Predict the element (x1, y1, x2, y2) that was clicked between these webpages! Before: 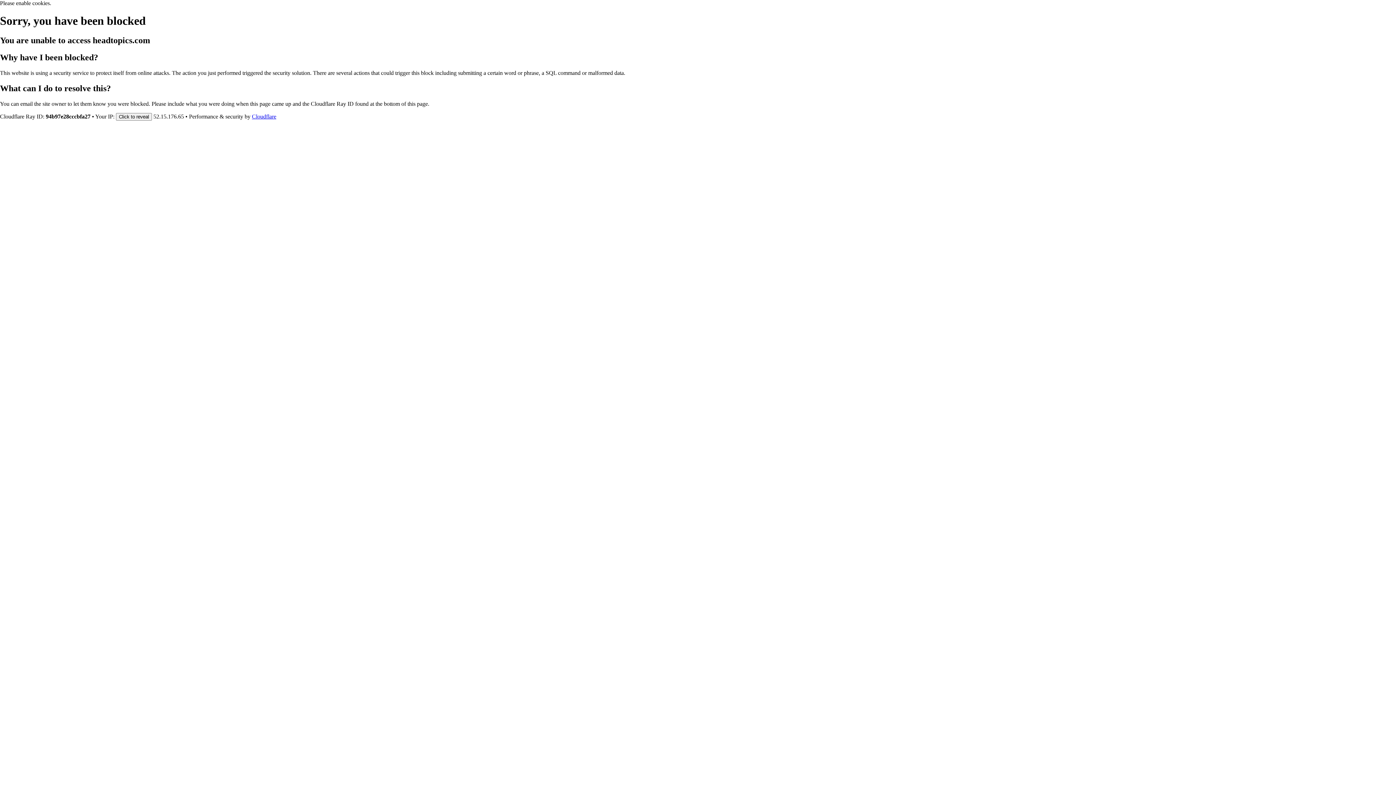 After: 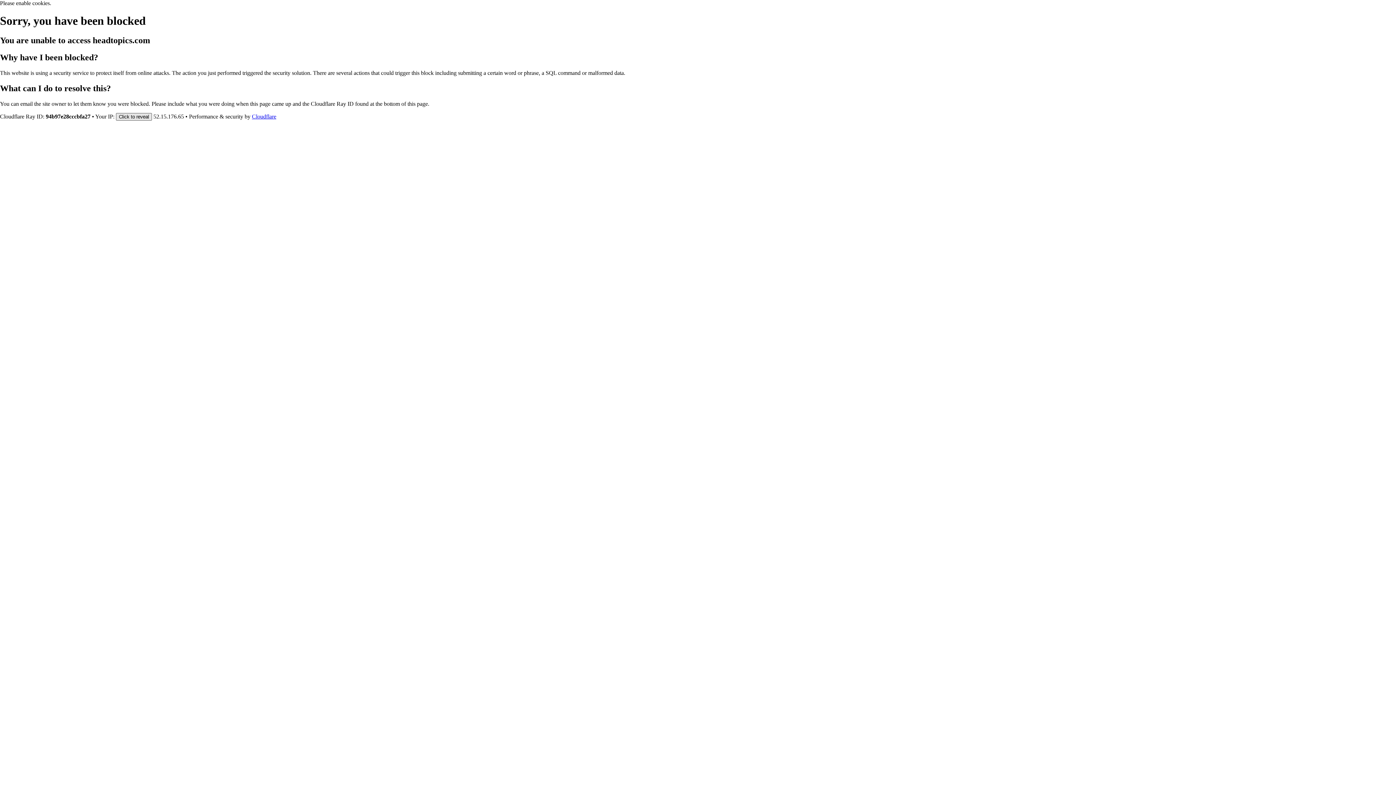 Action: bbox: (116, 112, 152, 120) label: Click to reveal